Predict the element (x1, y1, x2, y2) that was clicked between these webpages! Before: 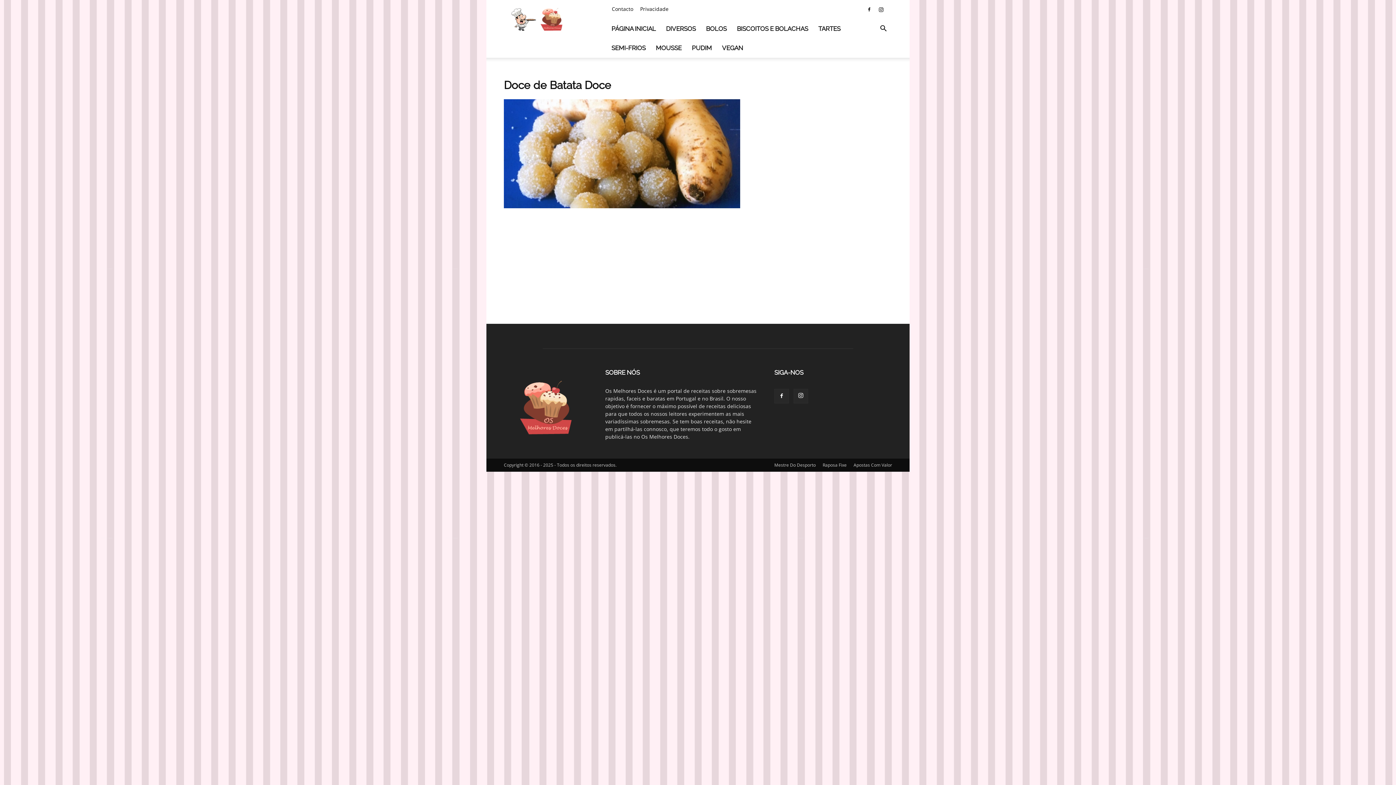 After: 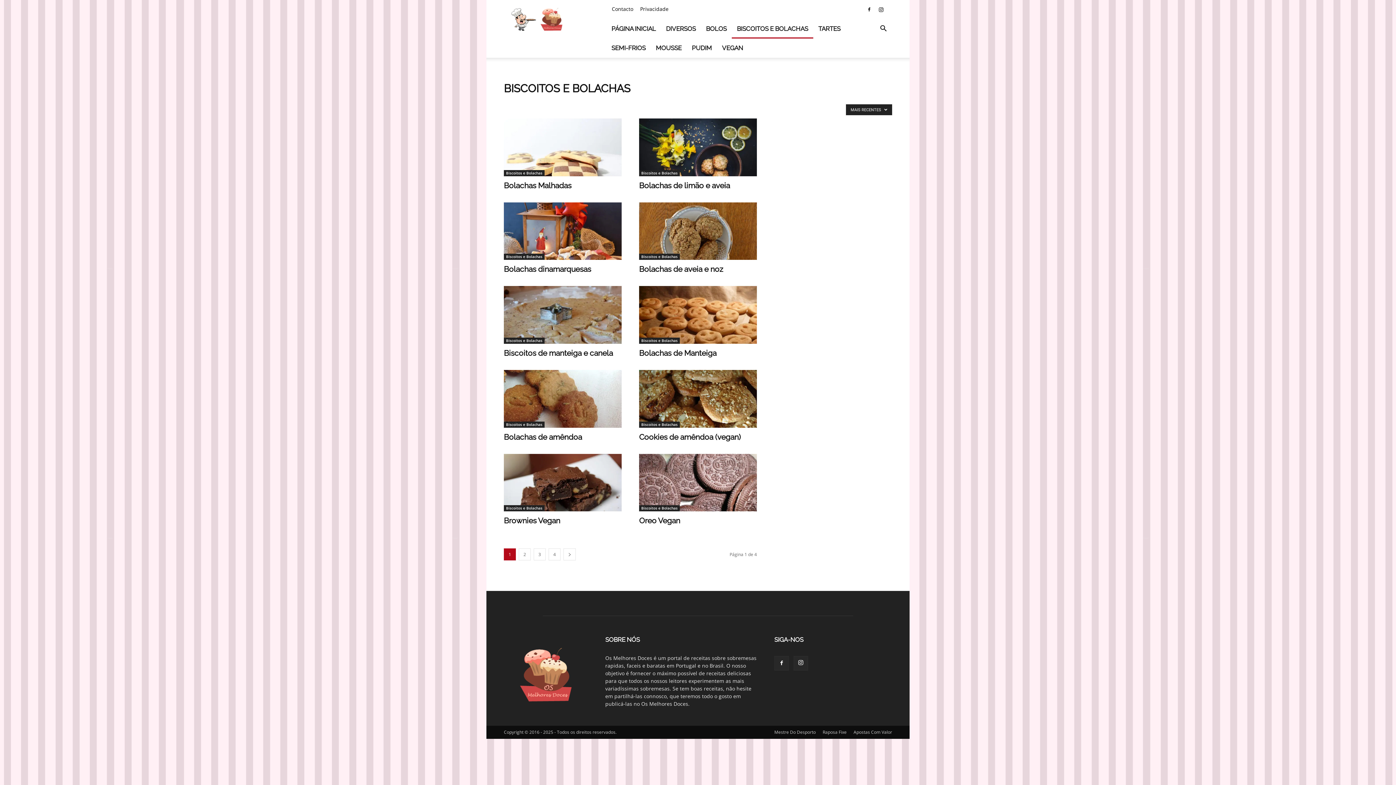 Action: bbox: (732, 19, 813, 38) label: BISCOITOS E BOLACHAS